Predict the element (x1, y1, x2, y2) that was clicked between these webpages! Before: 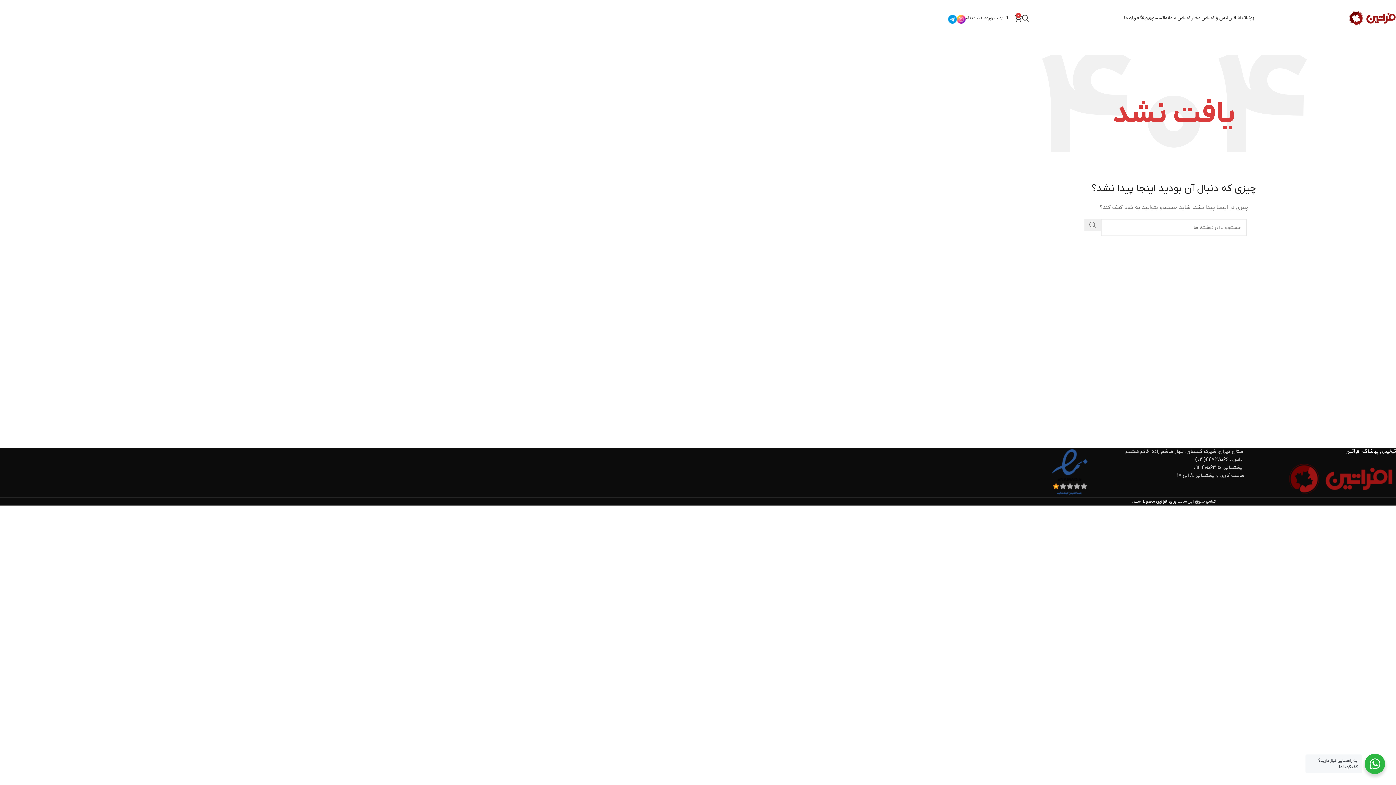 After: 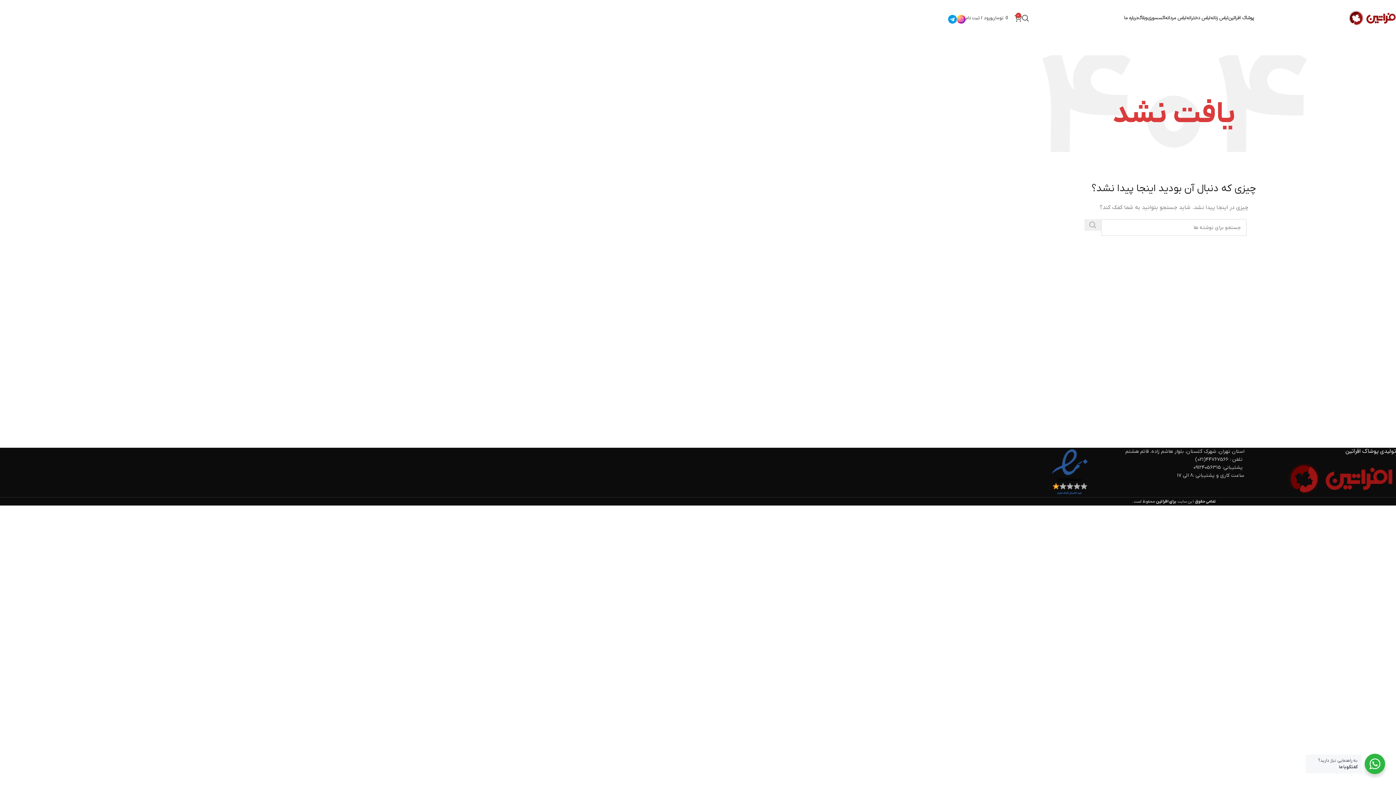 Action: bbox: (1084, 219, 1101, 230) label: جستجو 